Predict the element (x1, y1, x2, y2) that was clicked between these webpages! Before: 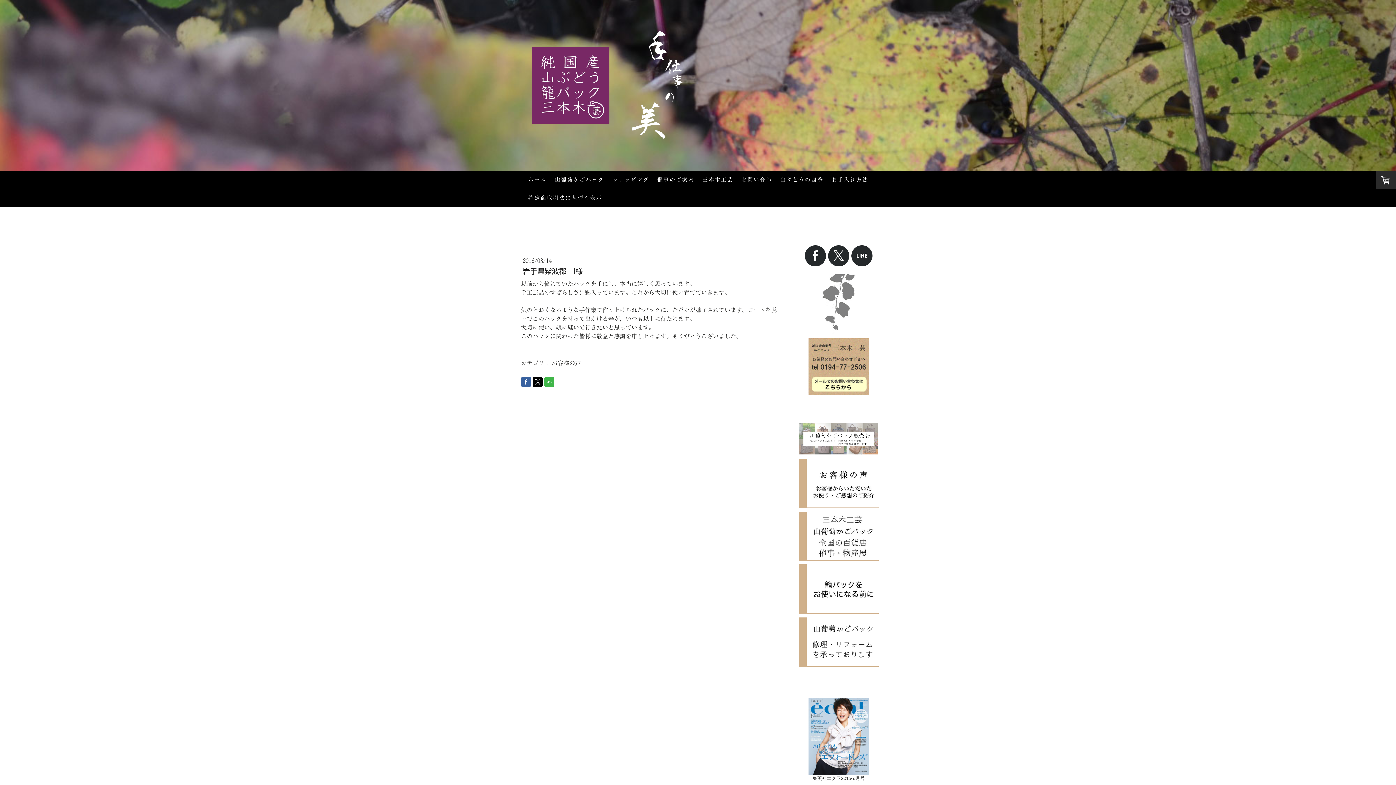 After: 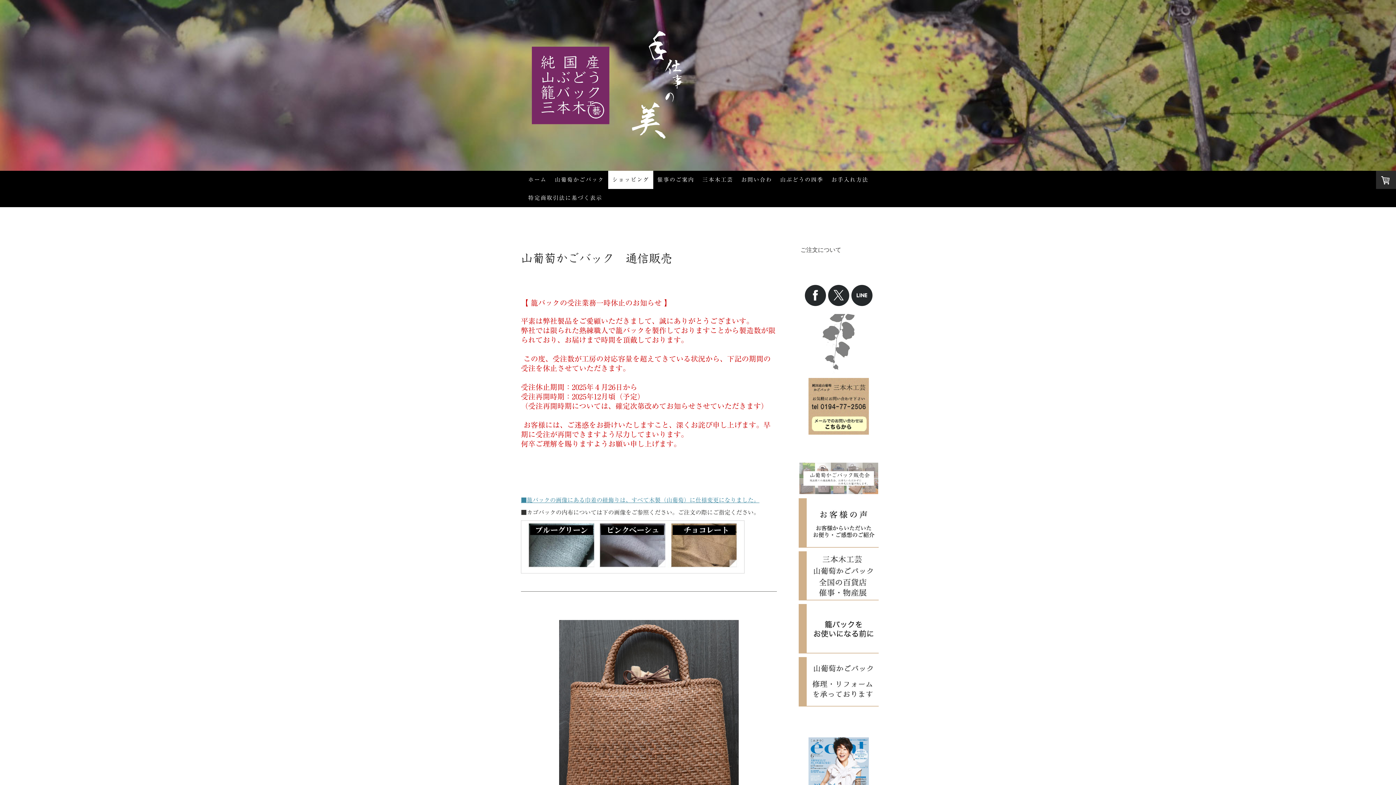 Action: label: ショッピング bbox: (608, 170, 653, 189)